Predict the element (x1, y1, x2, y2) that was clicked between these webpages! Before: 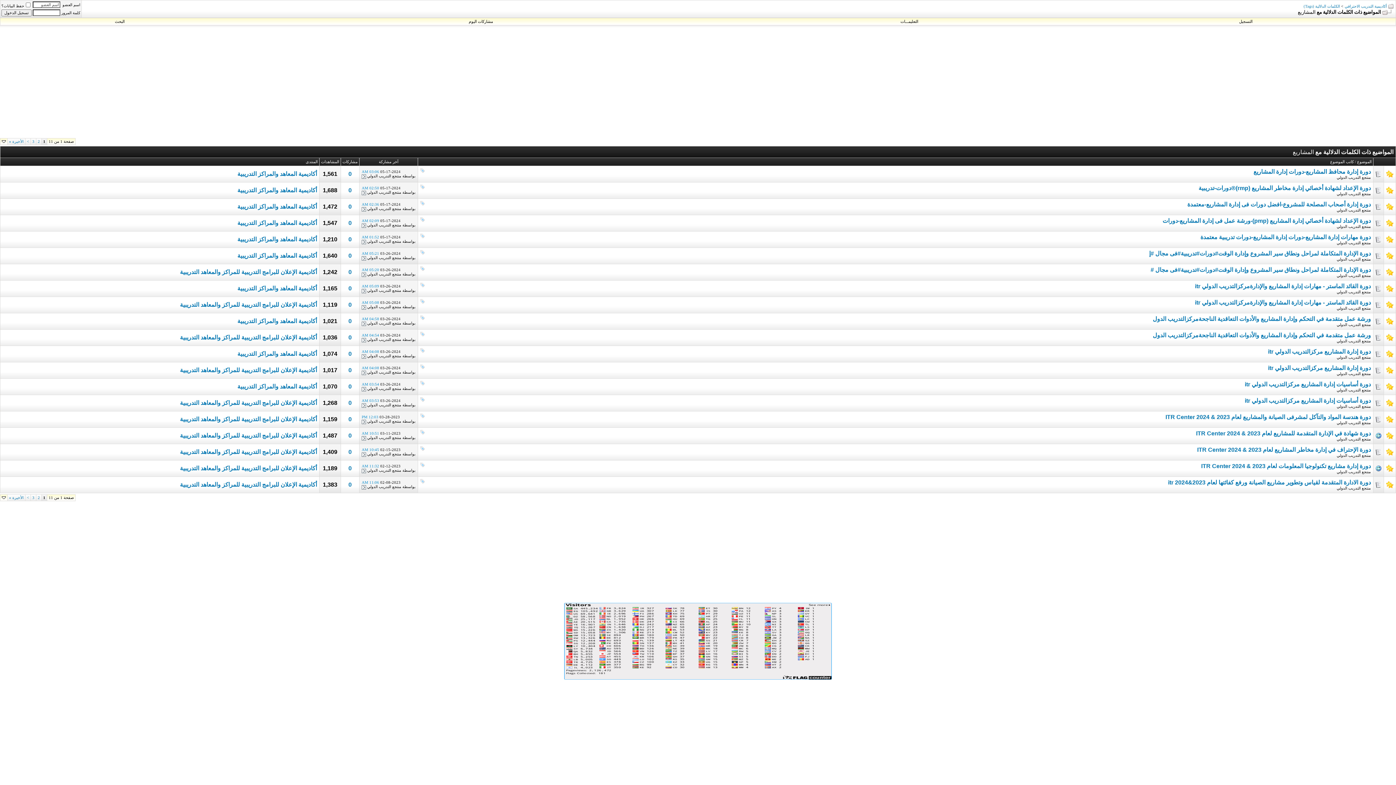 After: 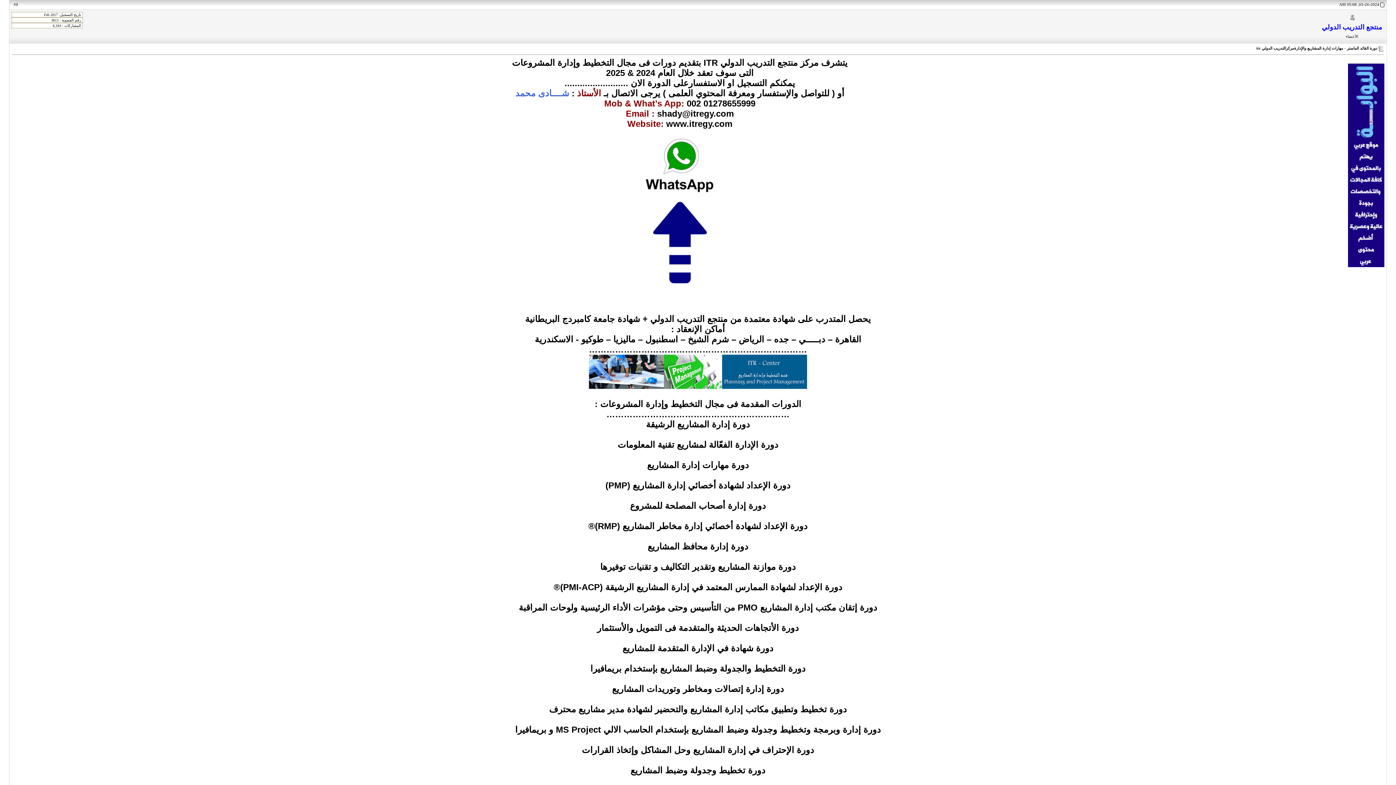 Action: bbox: (361, 305, 366, 309)